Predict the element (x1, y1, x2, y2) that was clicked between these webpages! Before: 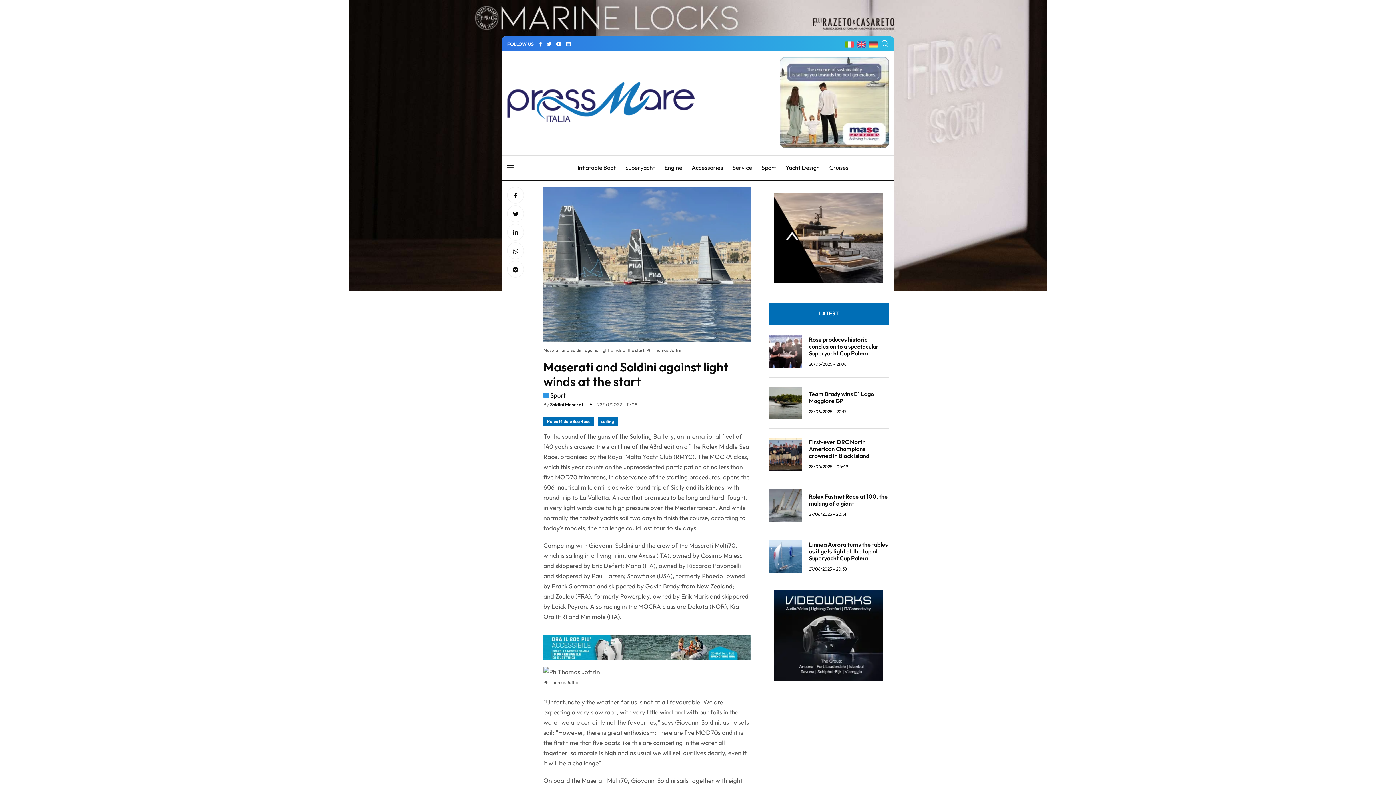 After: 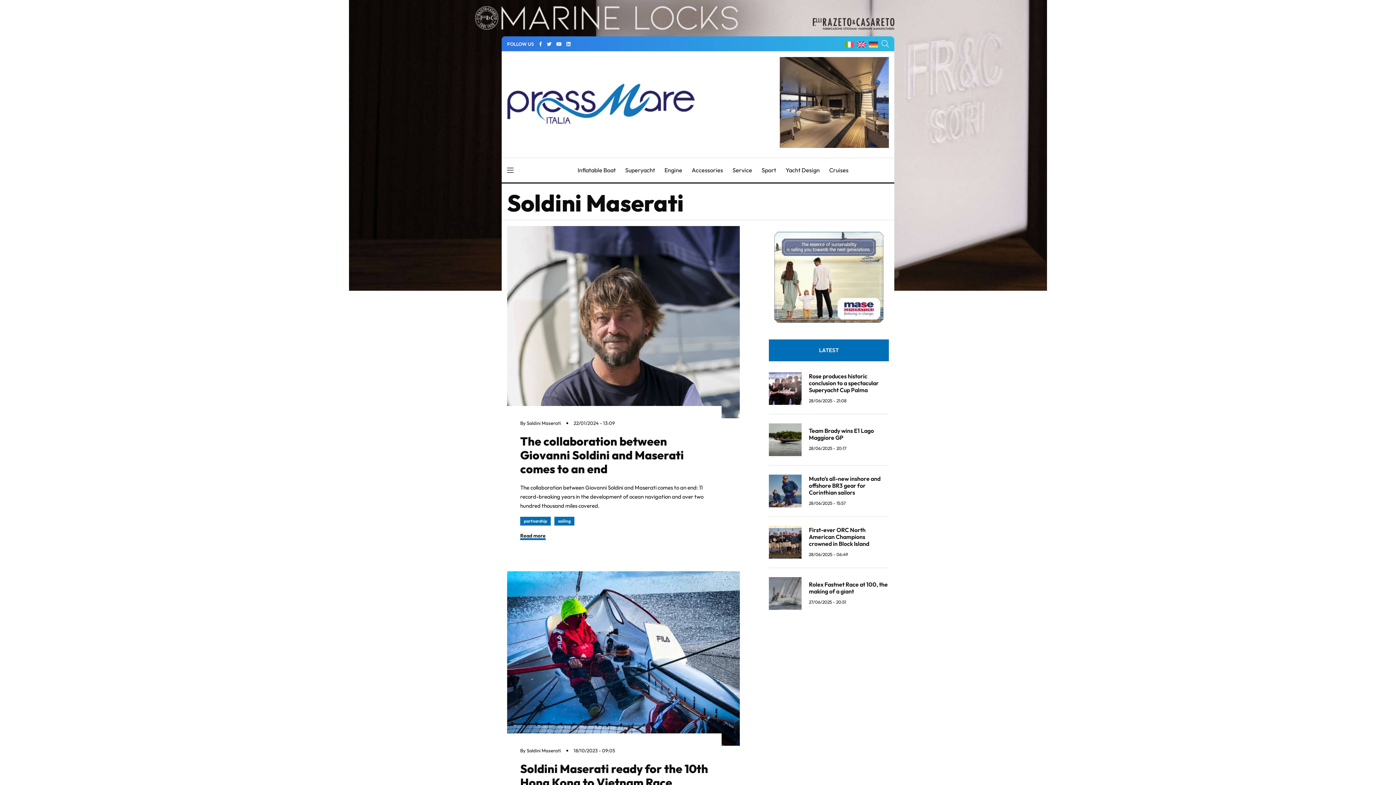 Action: bbox: (550, 401, 584, 407) label: Soldini Maserati